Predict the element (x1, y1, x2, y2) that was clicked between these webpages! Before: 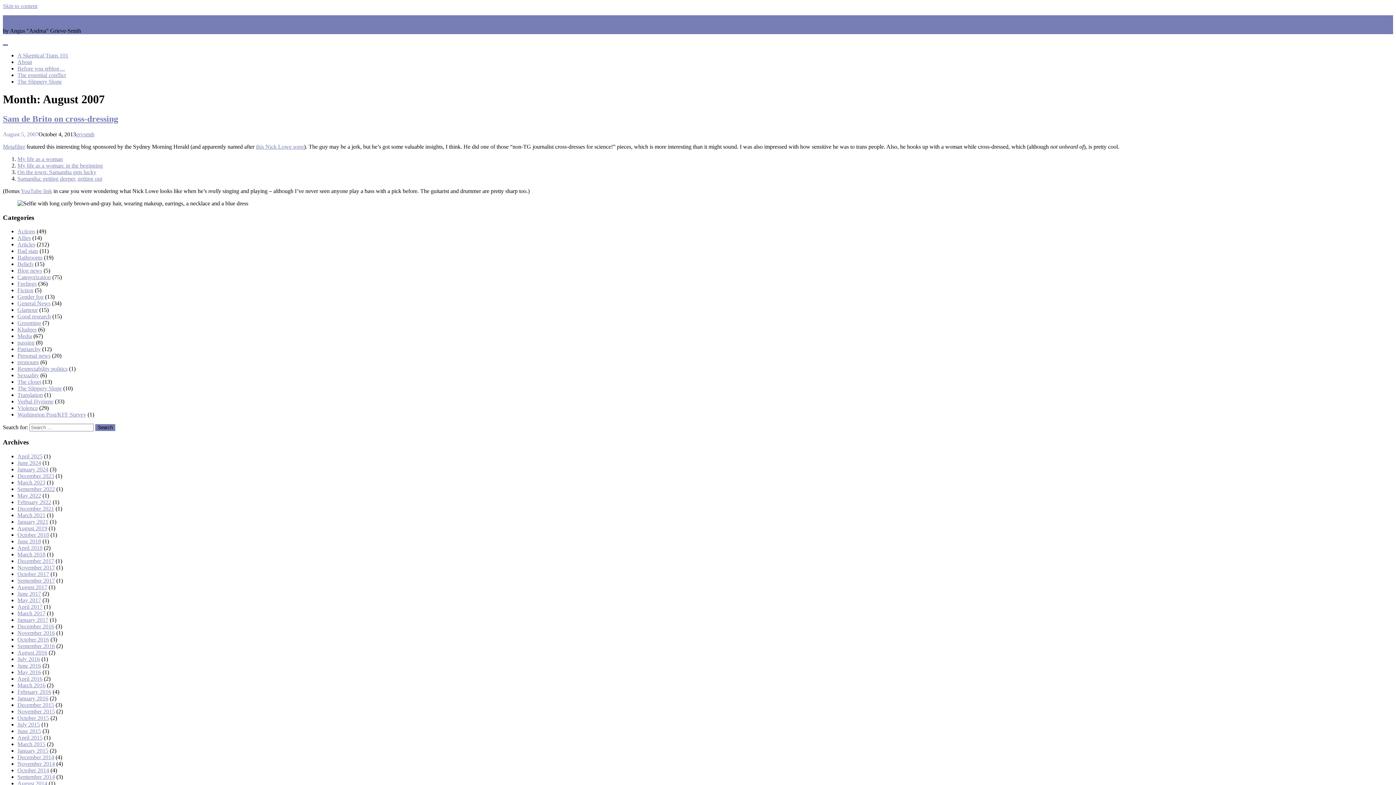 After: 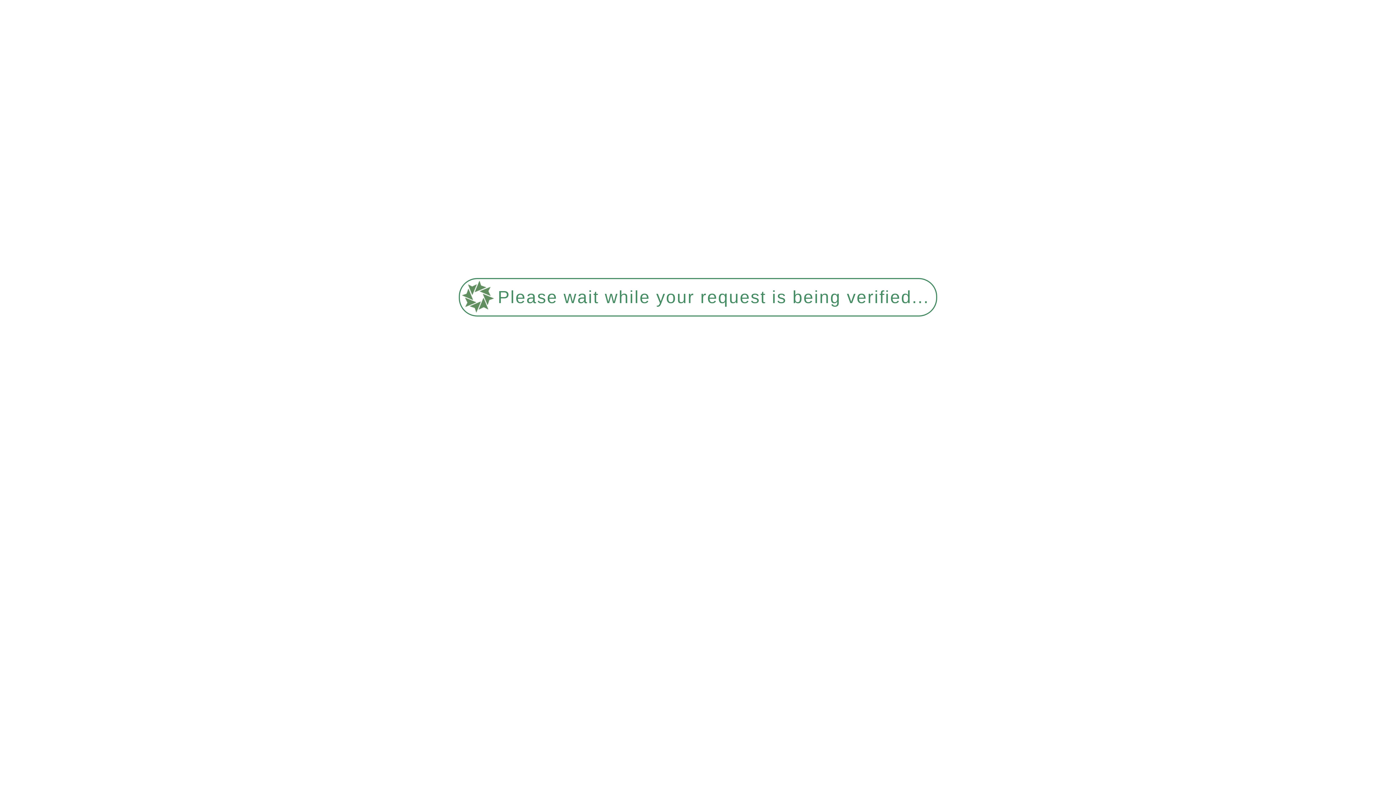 Action: bbox: (17, 378, 41, 385) label: The closet